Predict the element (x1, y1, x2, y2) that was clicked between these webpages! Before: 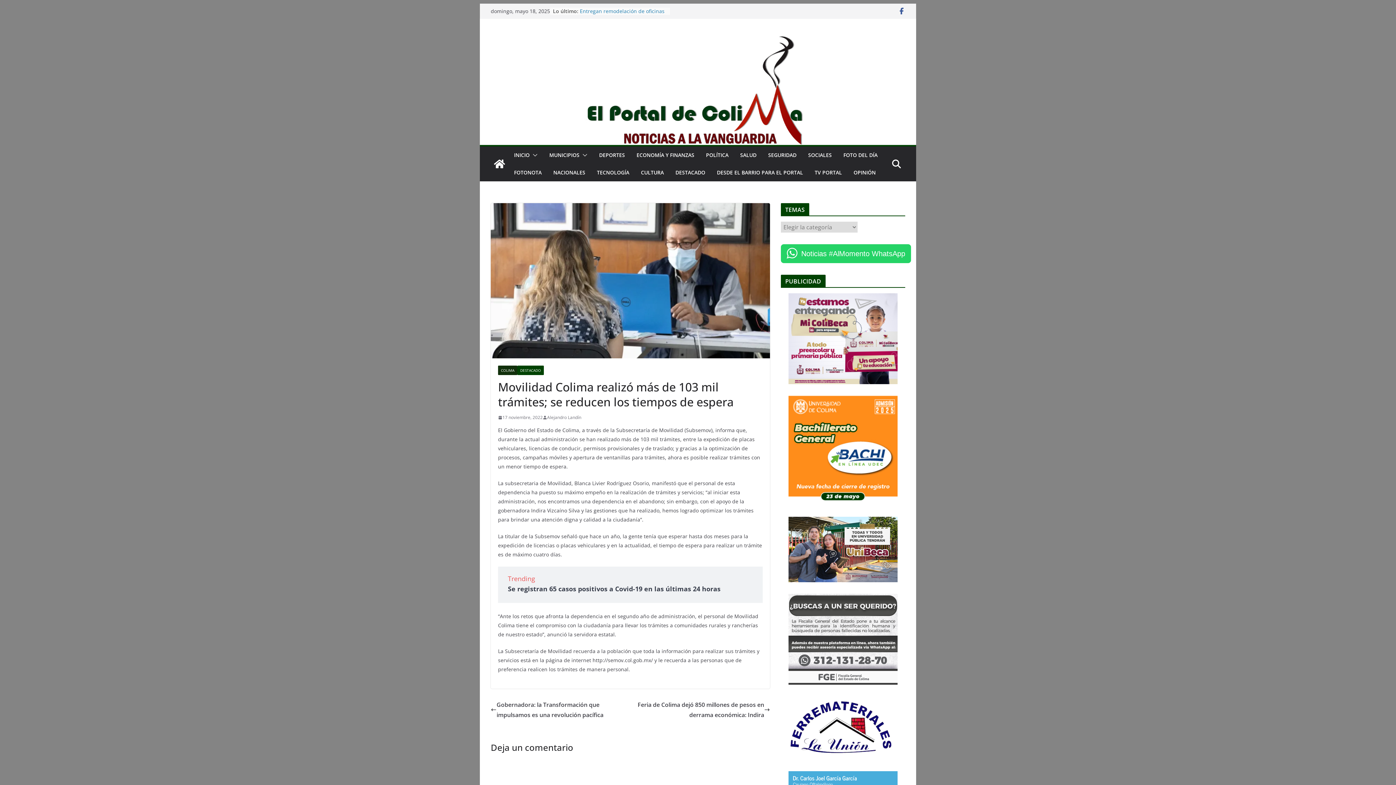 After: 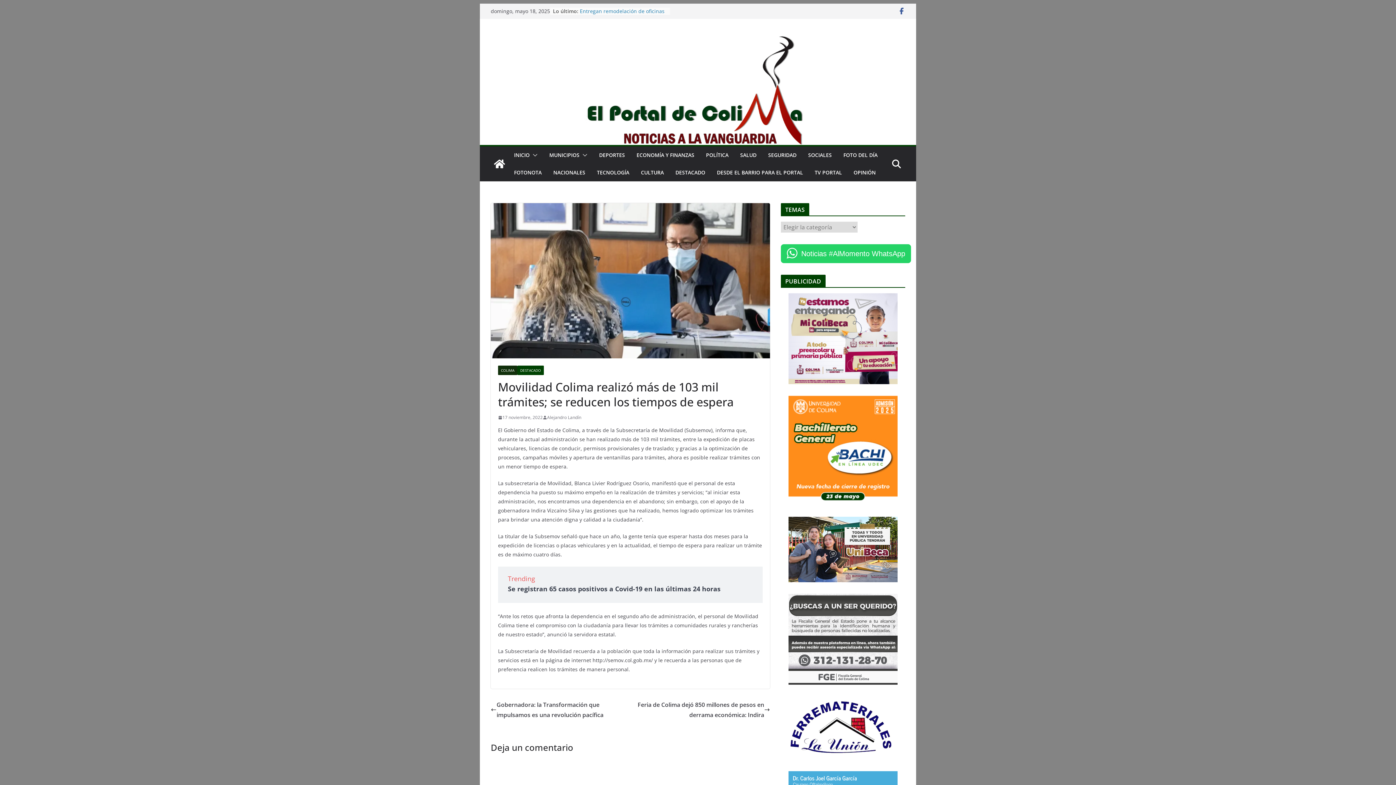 Action: bbox: (781, 517, 905, 582)